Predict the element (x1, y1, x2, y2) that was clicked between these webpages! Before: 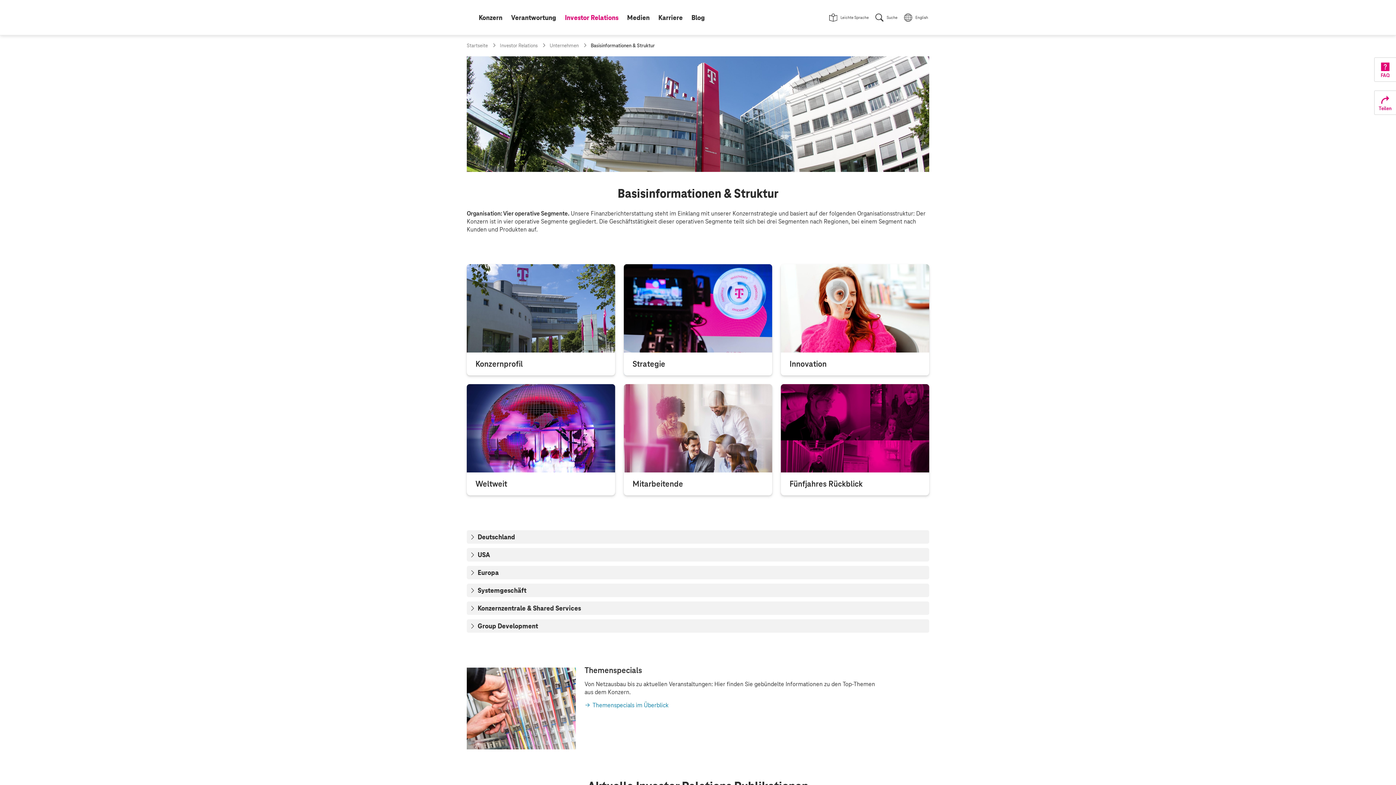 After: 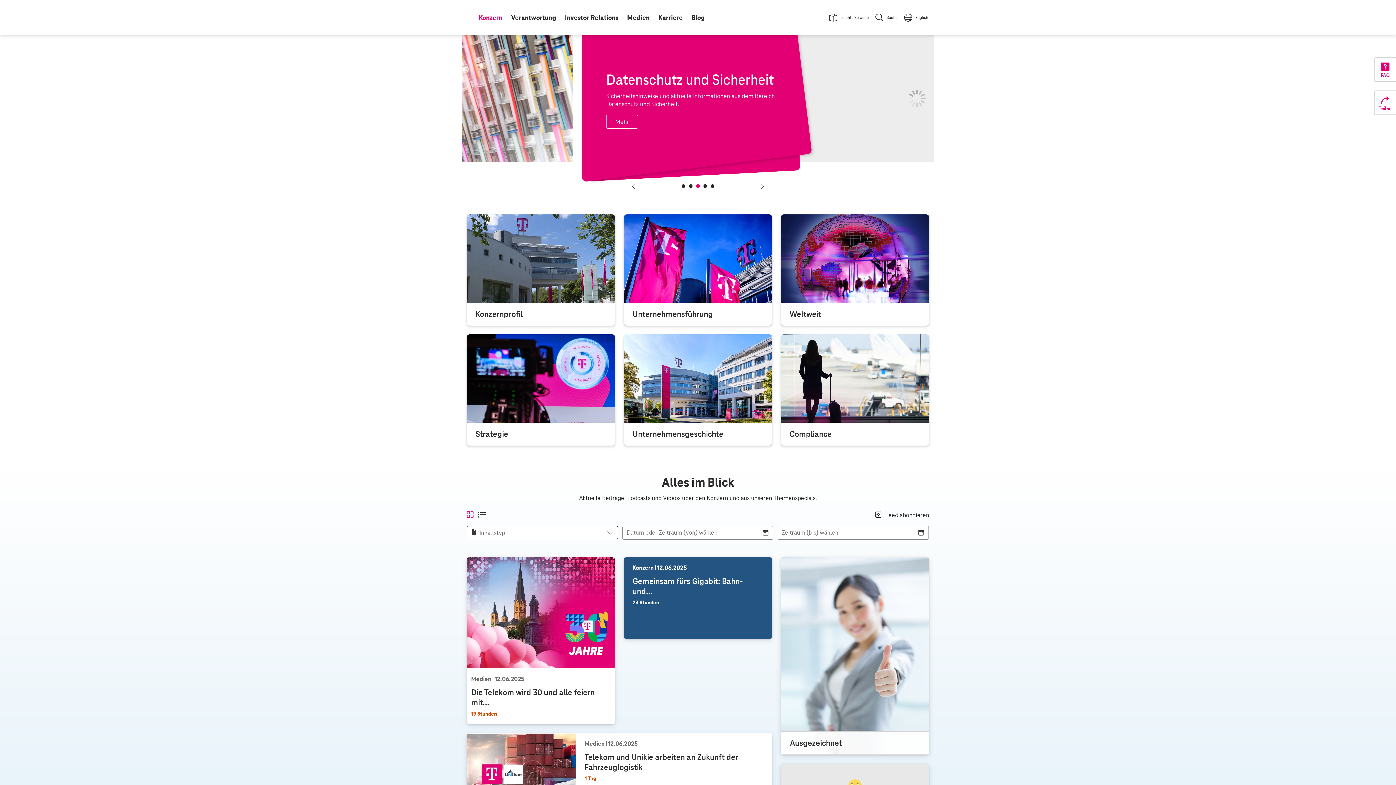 Action: bbox: (475, 0, 505, 34) label: Konzern